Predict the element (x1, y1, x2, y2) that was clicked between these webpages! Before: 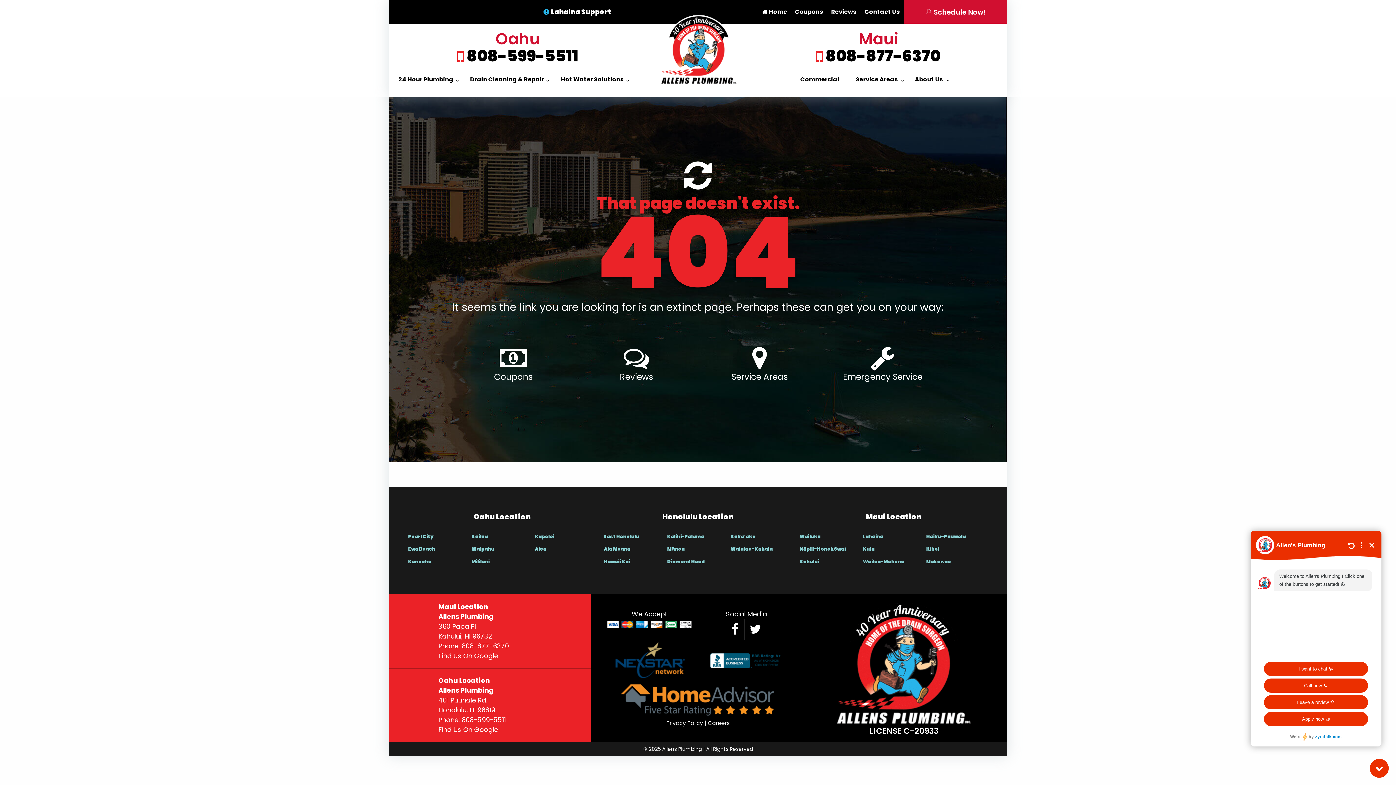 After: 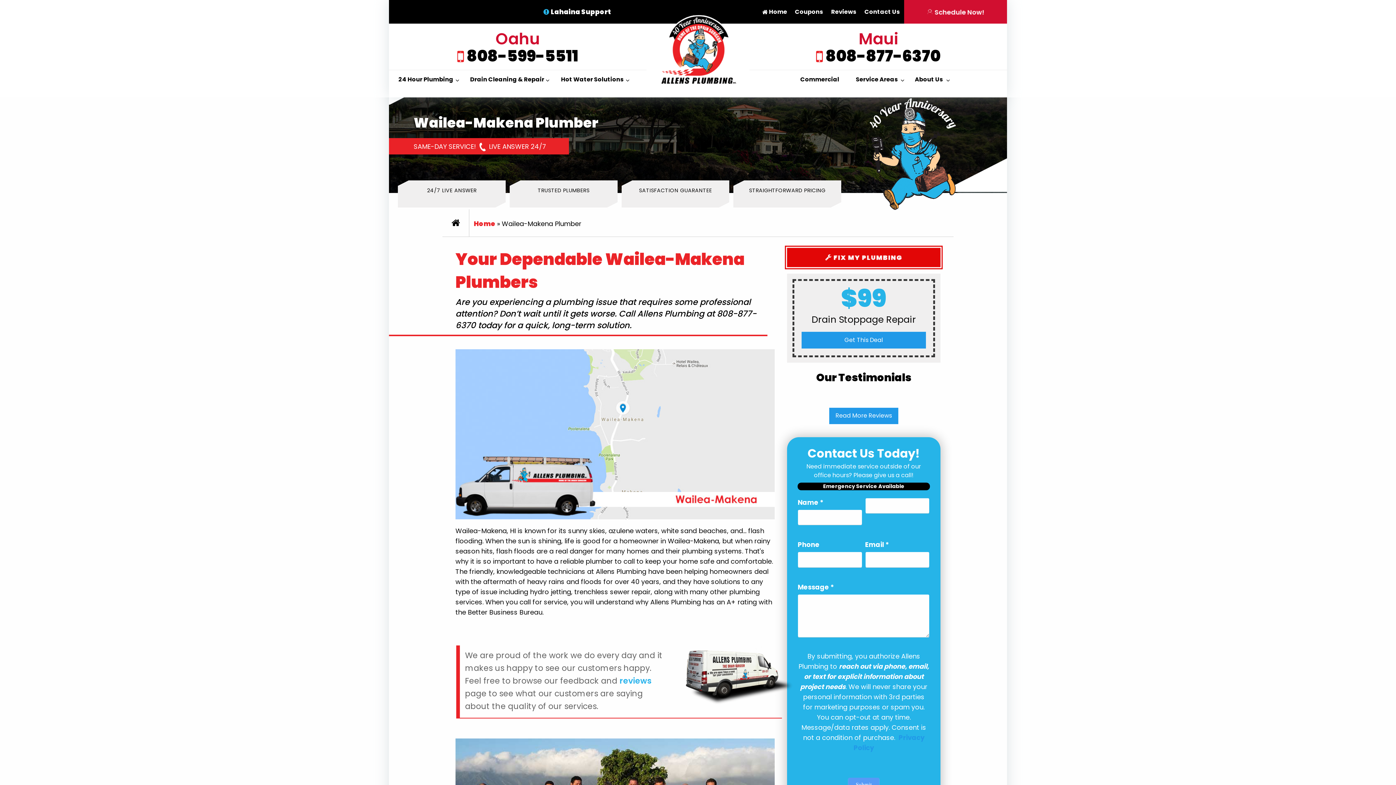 Action: label: Wailea-Makena bbox: (862, 557, 925, 569)